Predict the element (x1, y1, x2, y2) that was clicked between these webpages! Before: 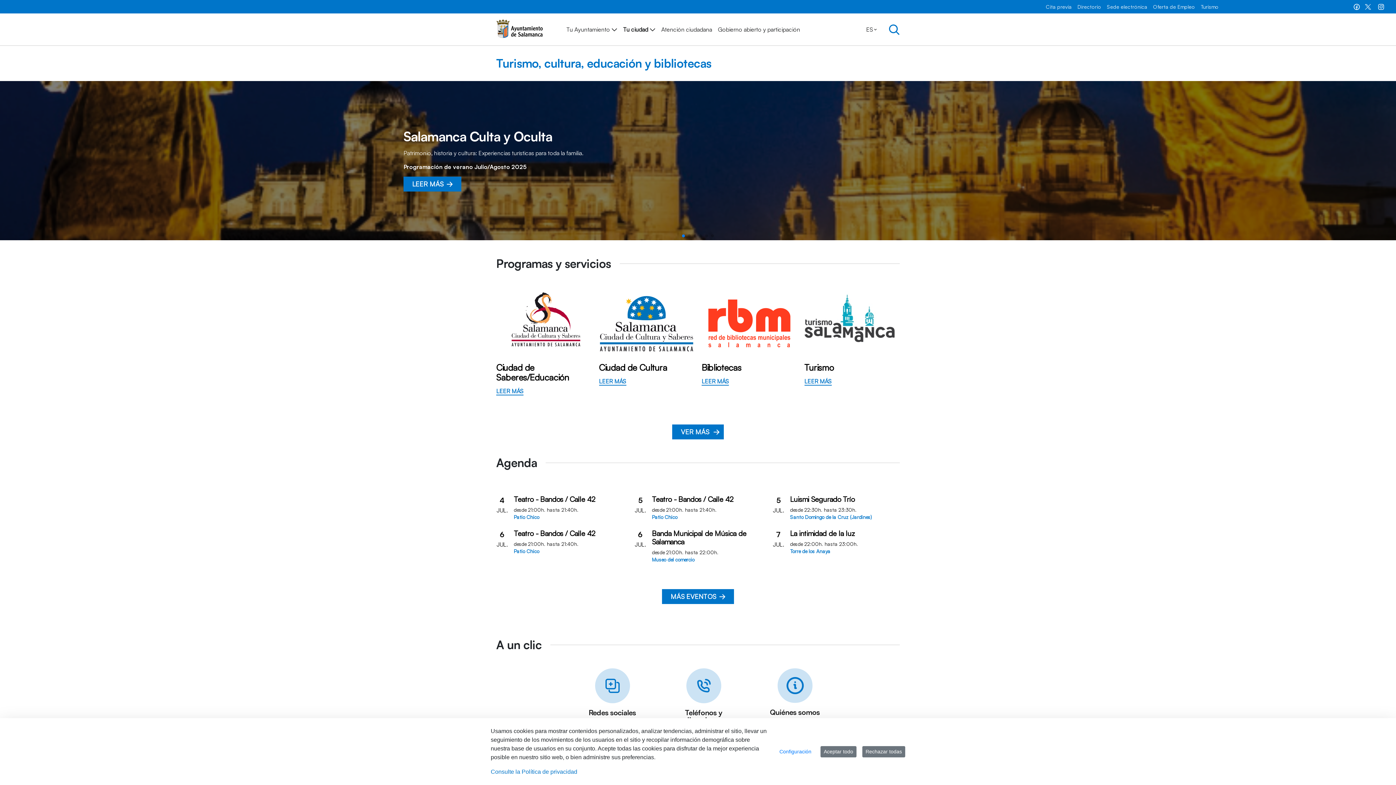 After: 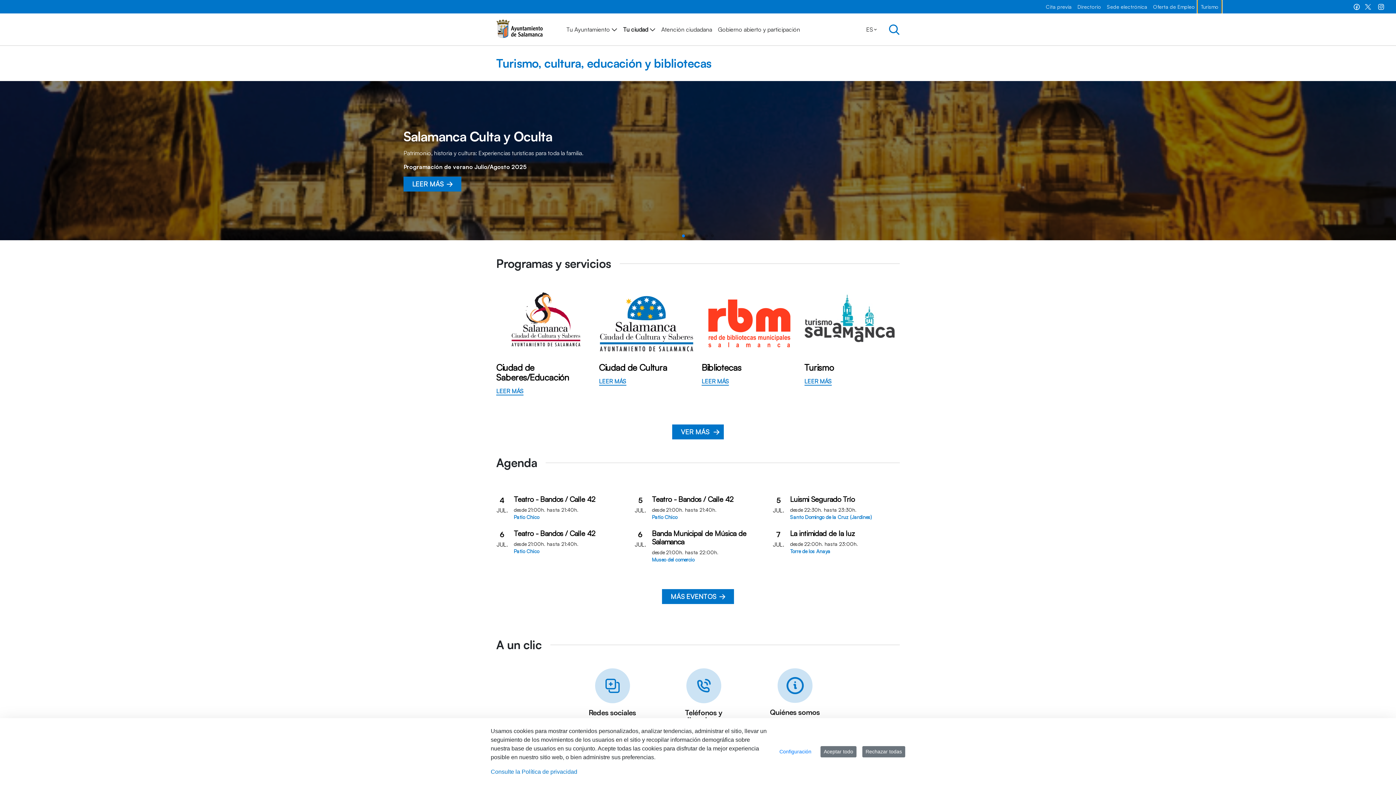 Action: label: Turismo bbox: (1198, 0, 1221, 13)